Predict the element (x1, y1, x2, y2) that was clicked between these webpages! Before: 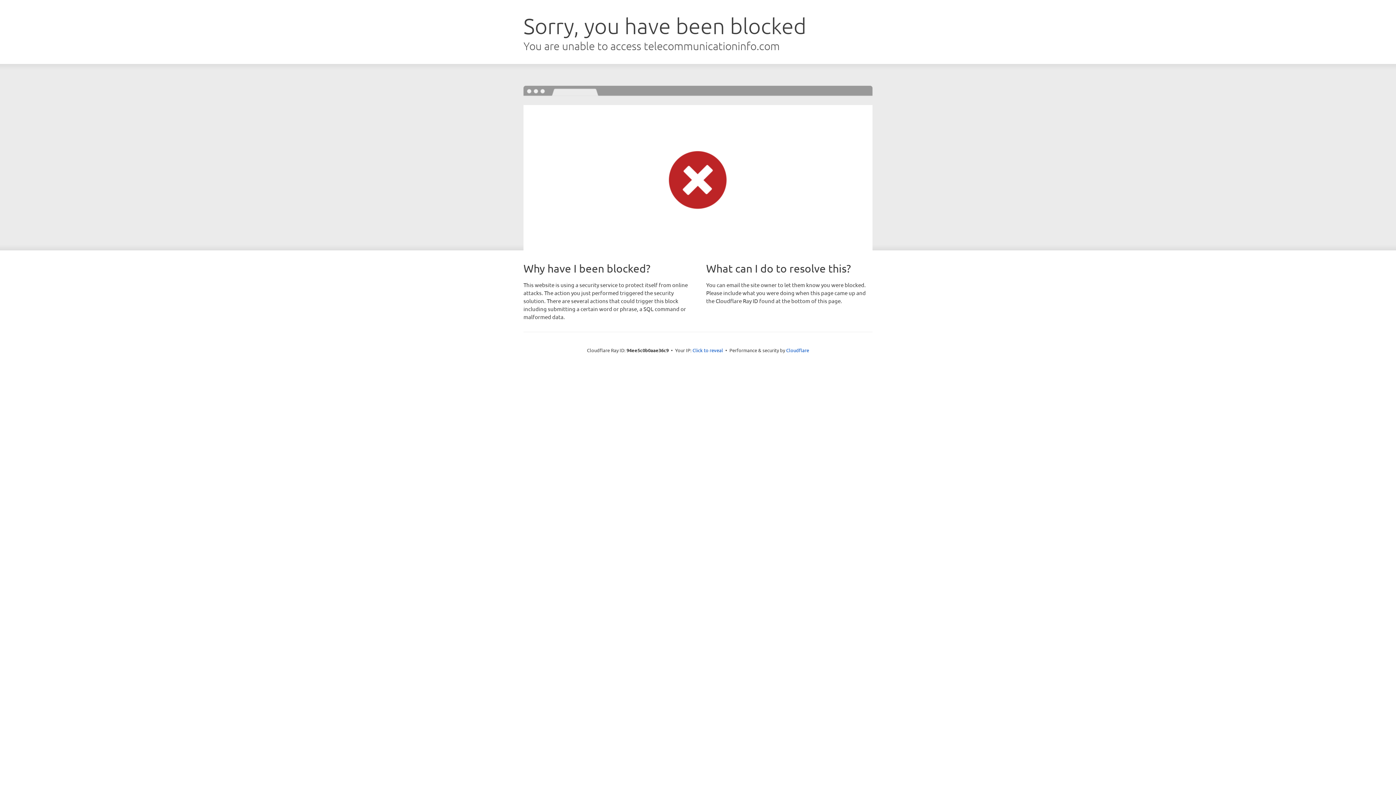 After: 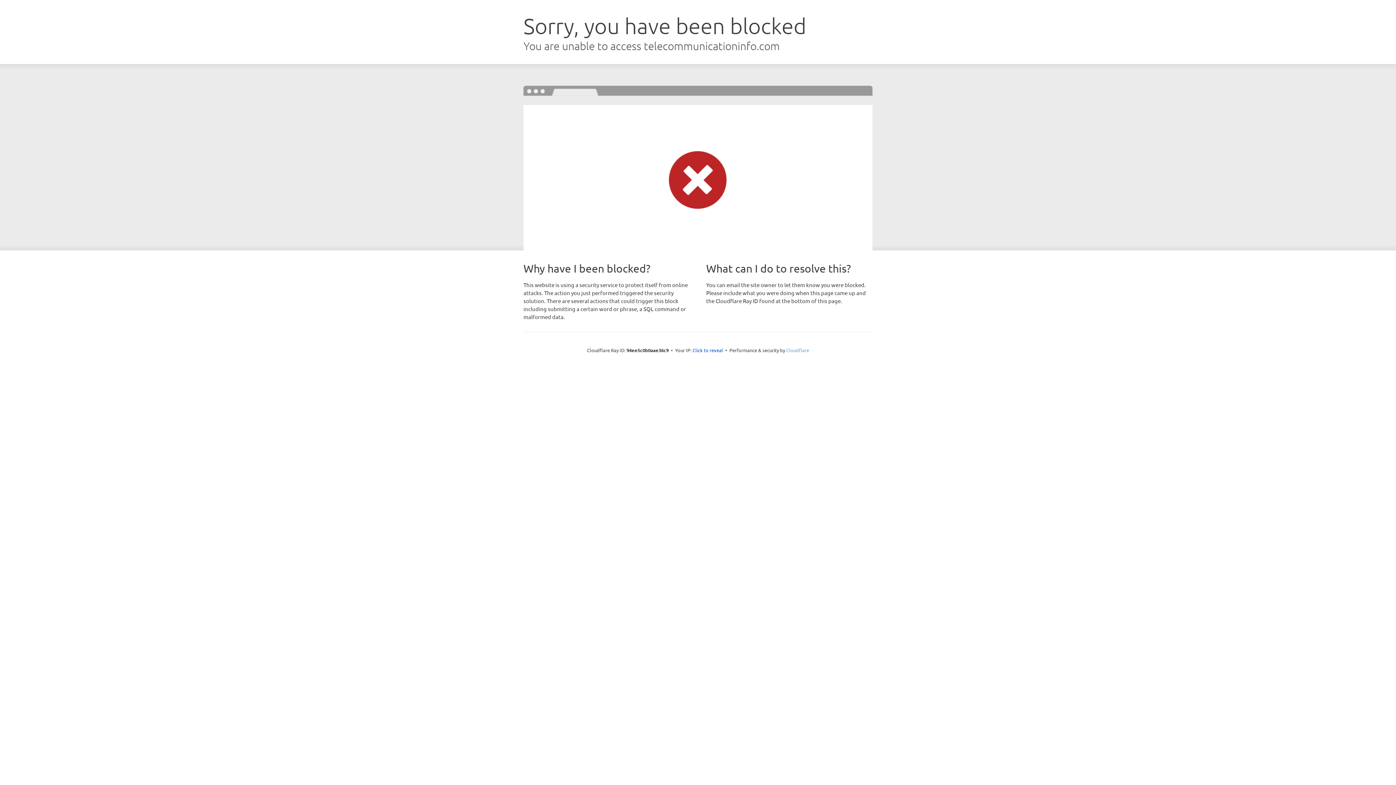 Action: label: Cloudflare bbox: (786, 347, 809, 353)